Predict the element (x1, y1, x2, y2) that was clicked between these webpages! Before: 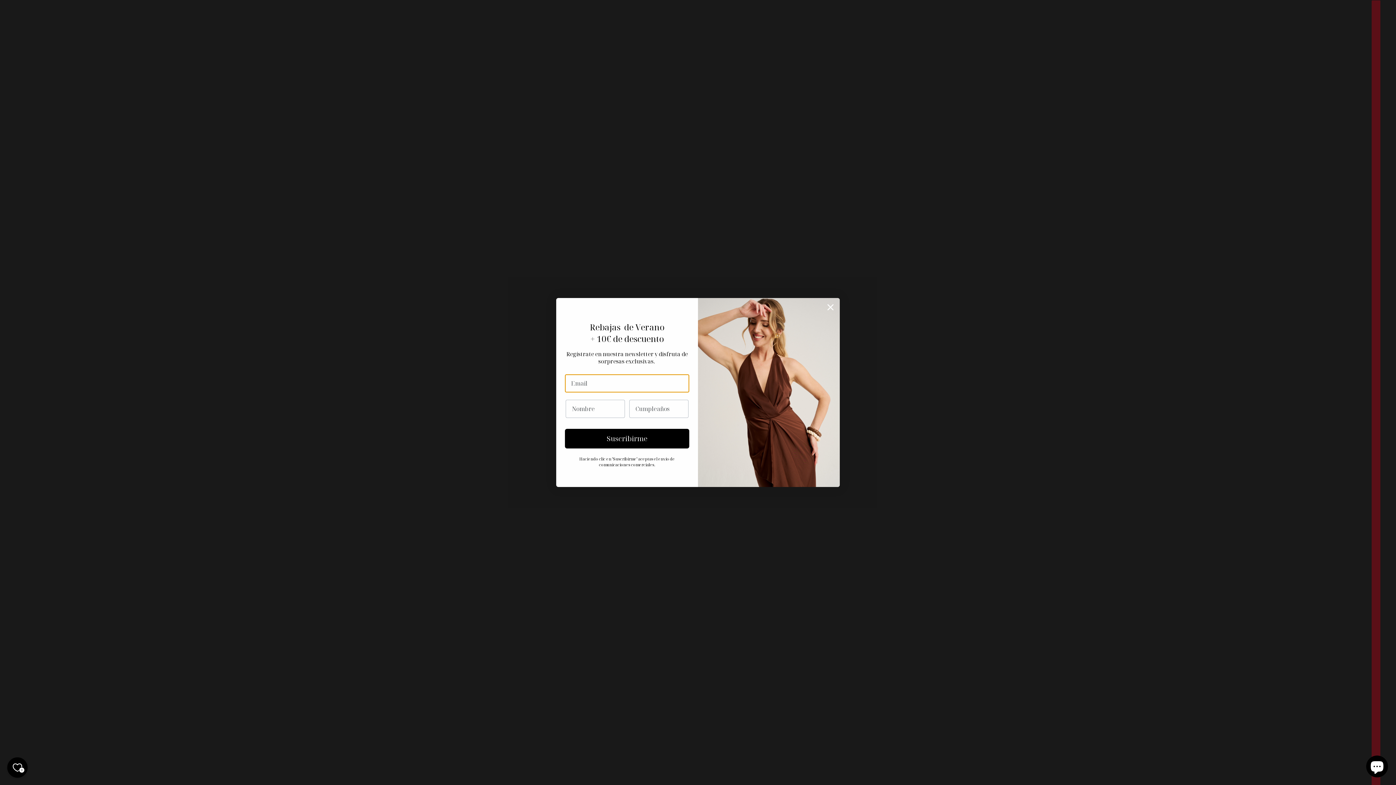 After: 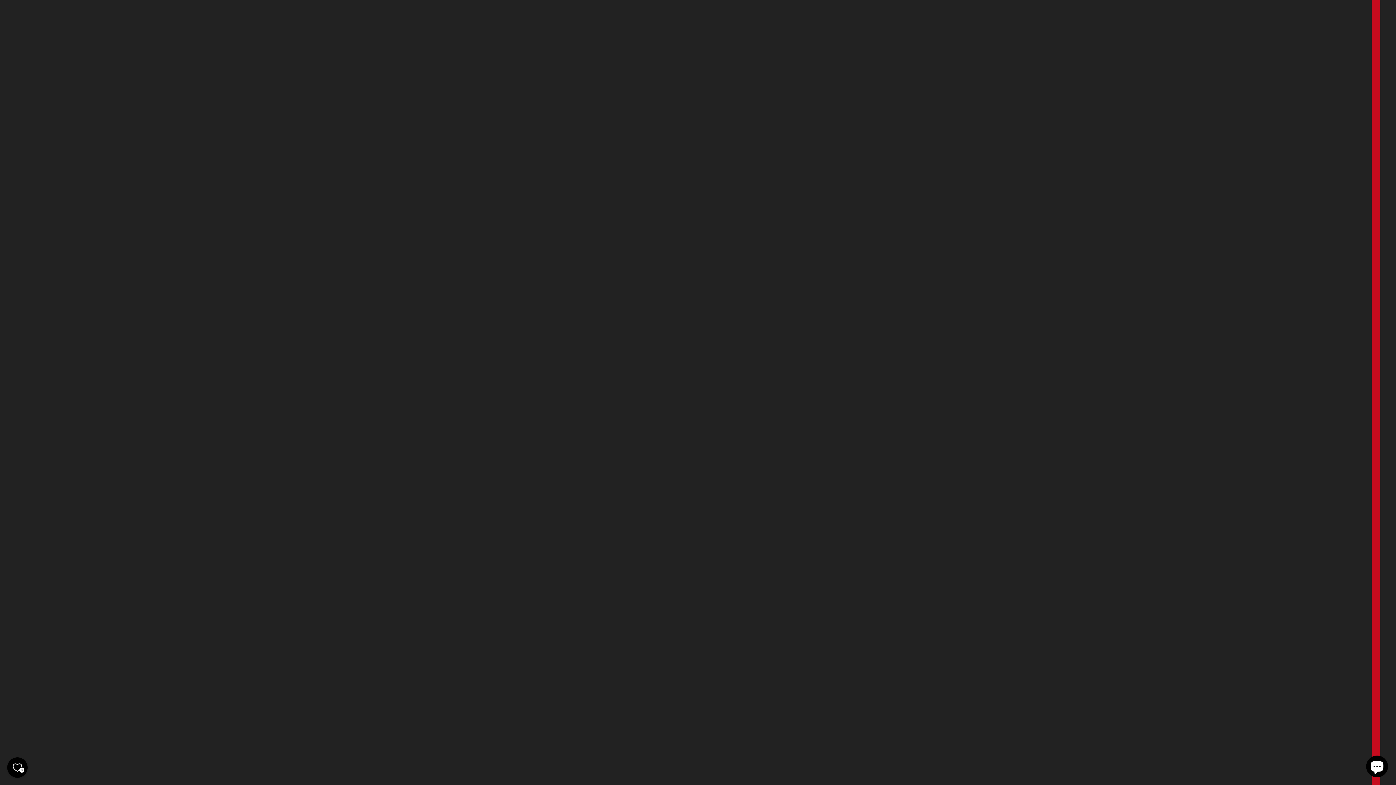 Action: label: Tu lista de deseos bbox: (7, 757, 27, 778)